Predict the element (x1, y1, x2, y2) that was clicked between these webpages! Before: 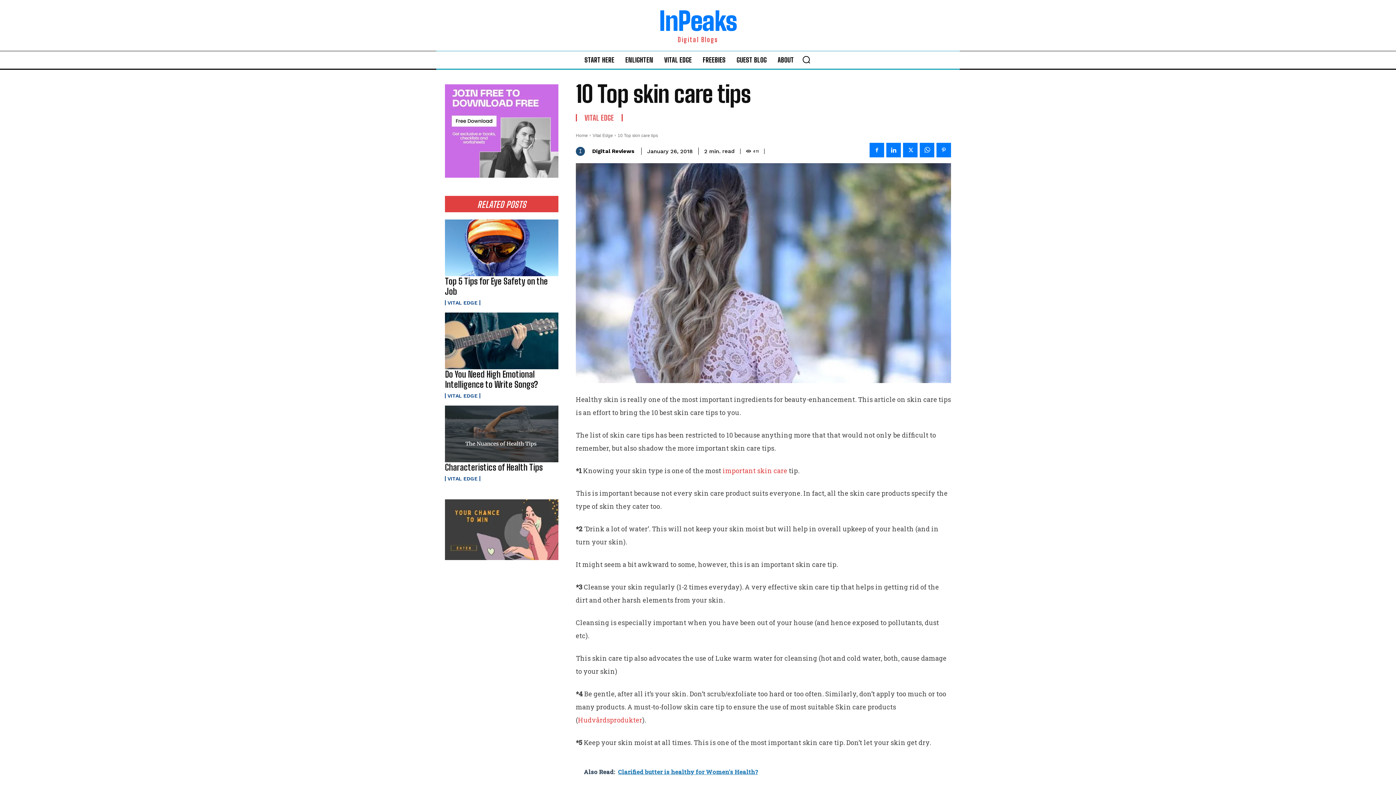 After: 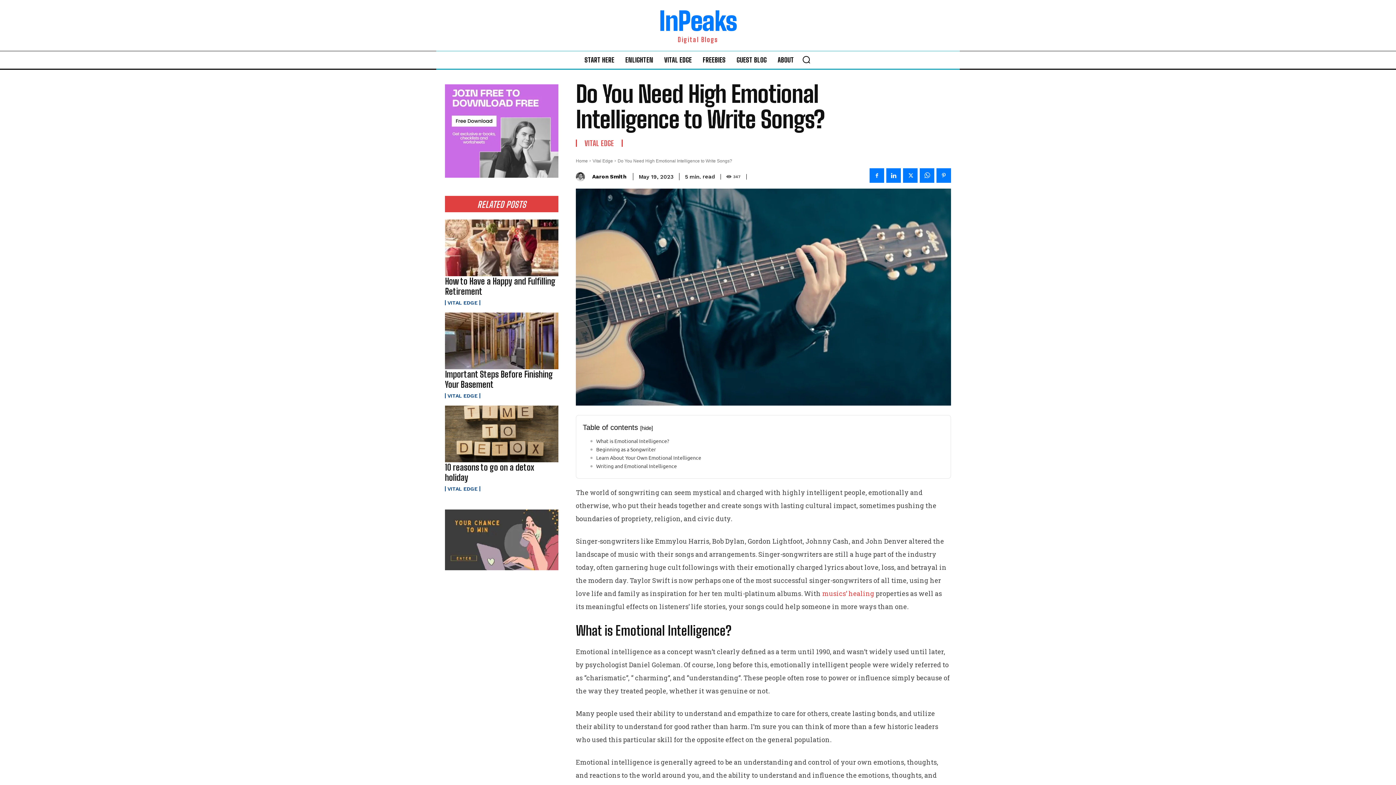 Action: bbox: (445, 312, 558, 369)